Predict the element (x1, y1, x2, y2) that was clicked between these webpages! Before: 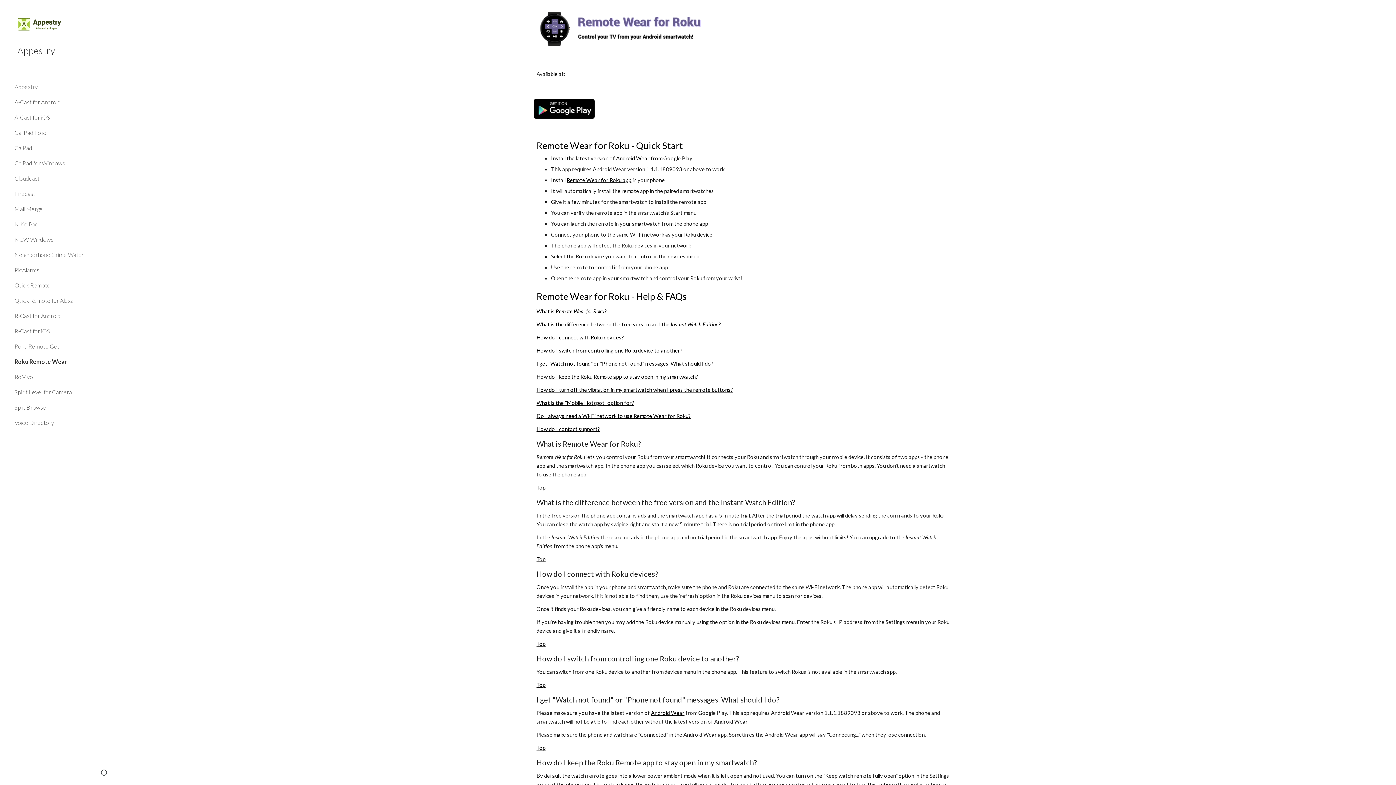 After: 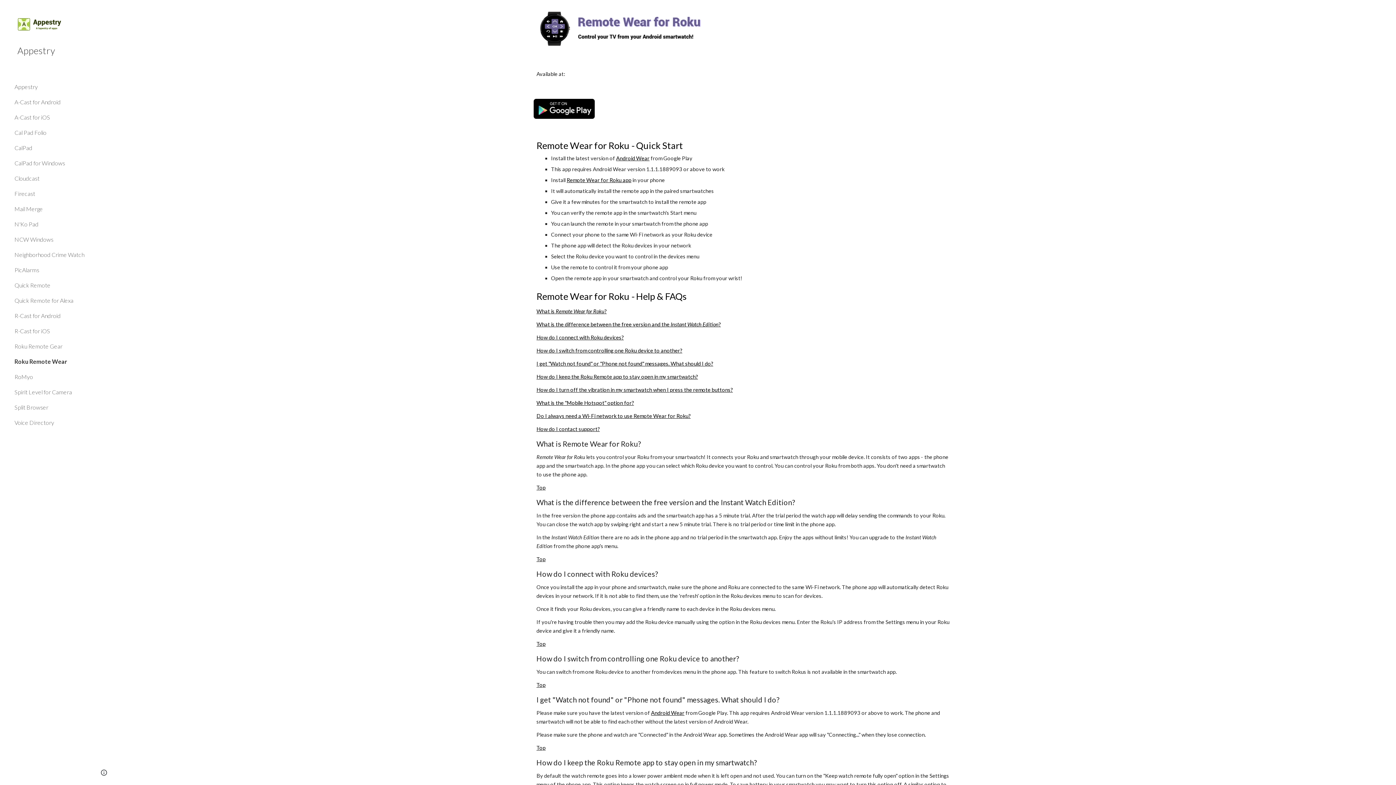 Action: bbox: (536, 413, 690, 419) label: Do I always need a Wi-Fi network to use Remote Wear for Roku?